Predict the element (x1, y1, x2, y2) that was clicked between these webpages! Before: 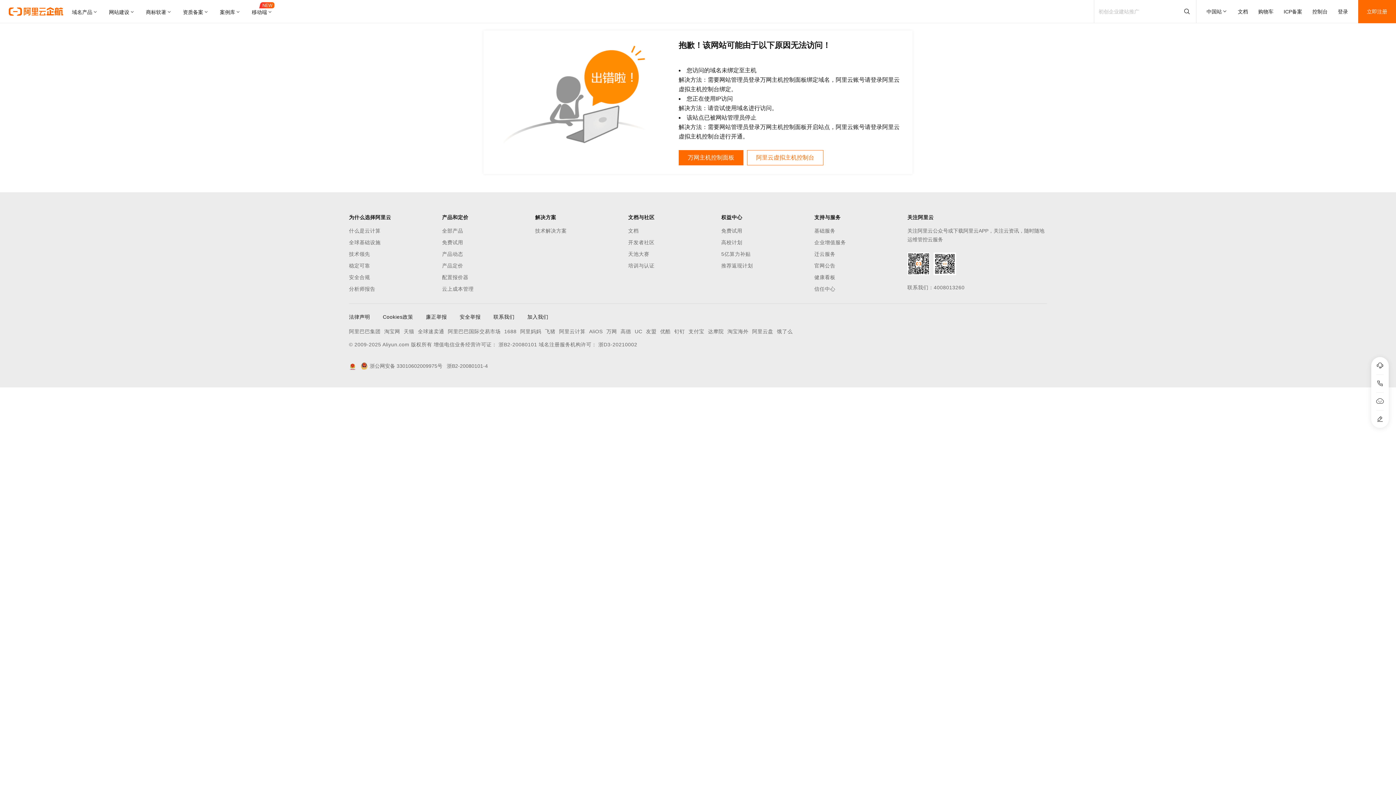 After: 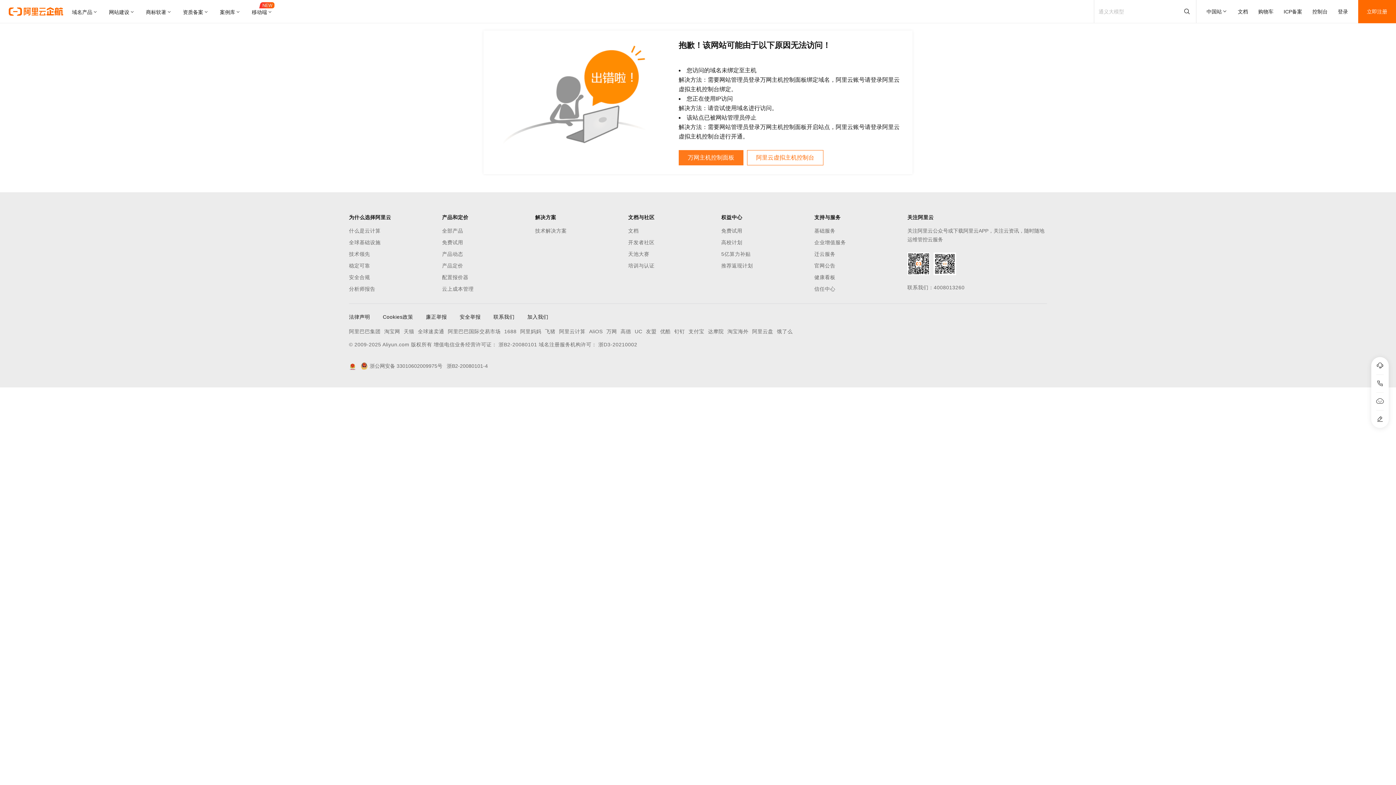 Action: bbox: (678, 150, 743, 165) label: 万网主机控制面板